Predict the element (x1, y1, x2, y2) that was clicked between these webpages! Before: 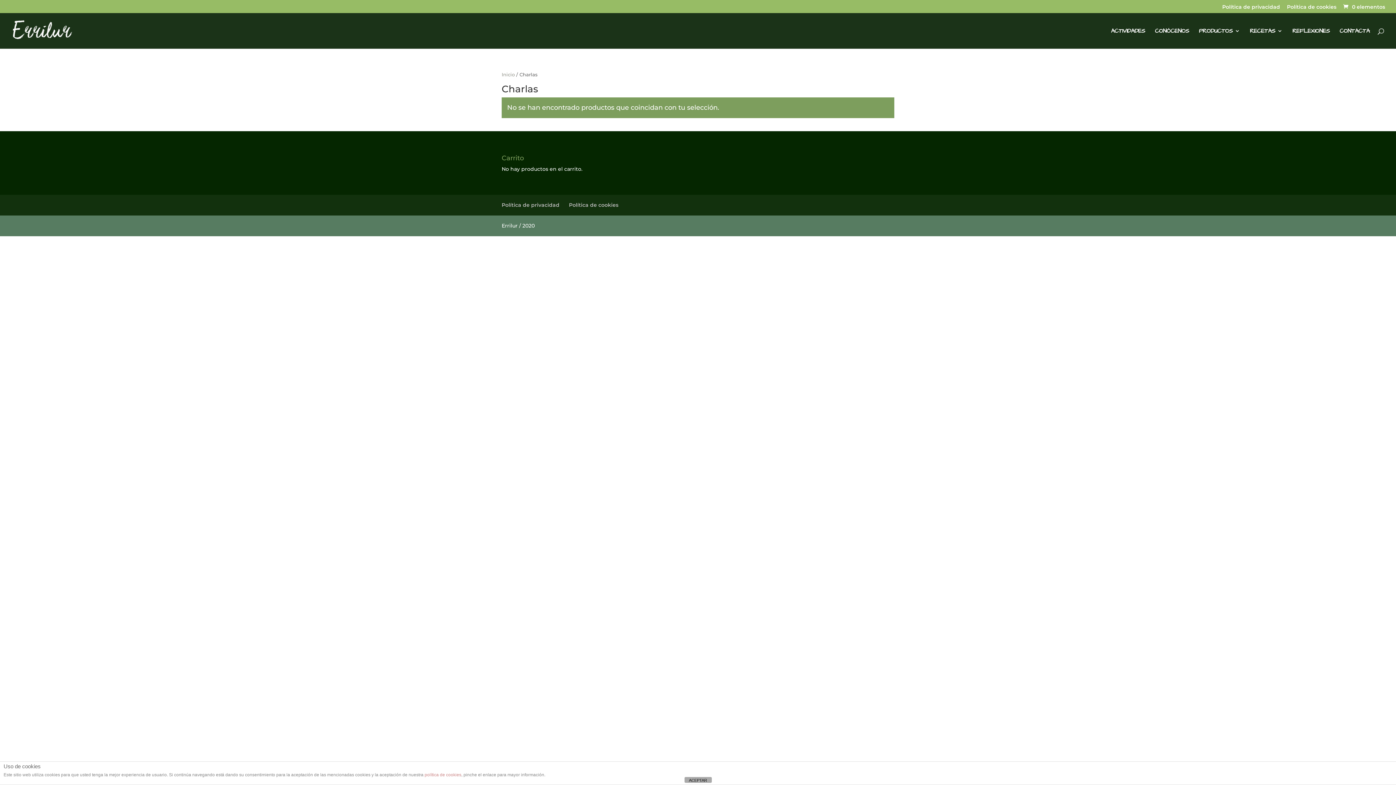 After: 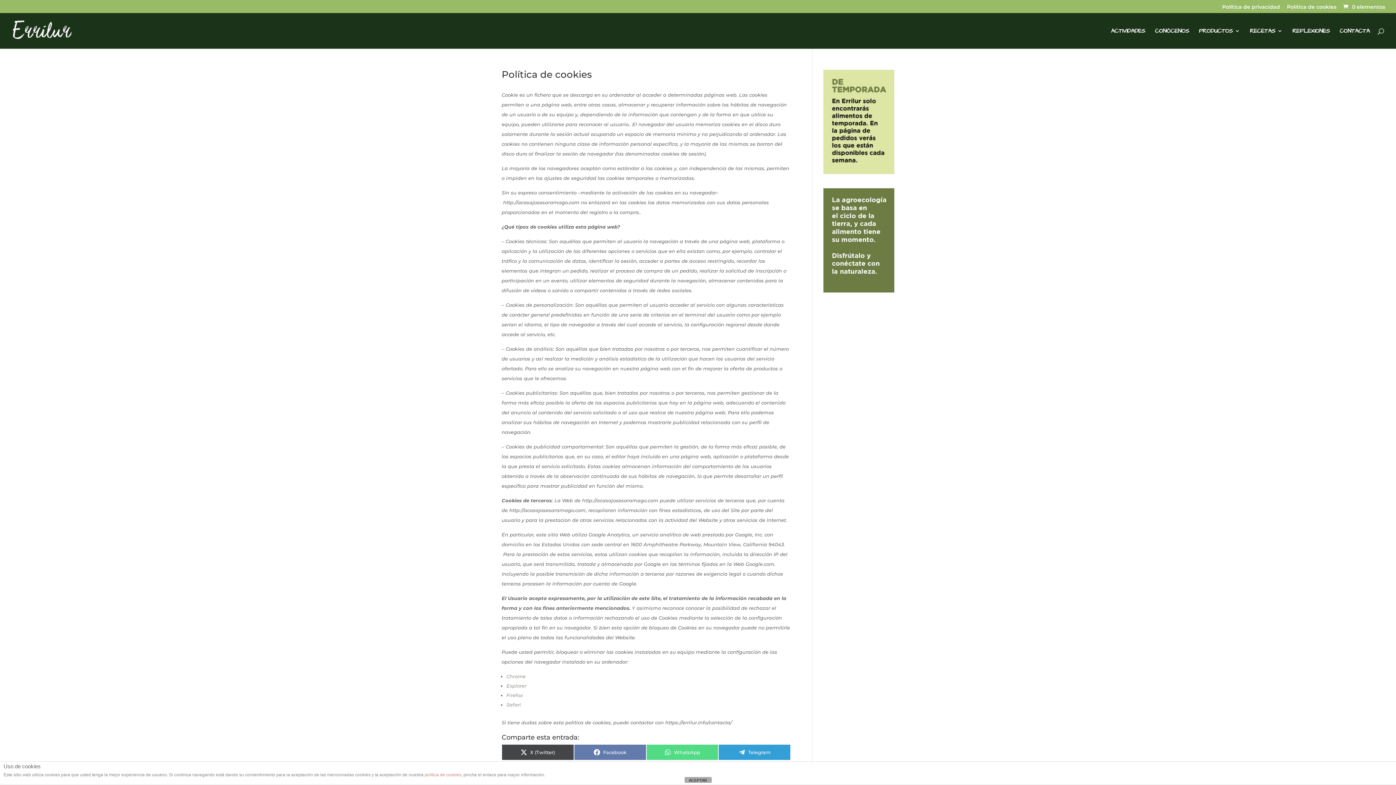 Action: label: Política de cookies bbox: (1287, 4, 1336, 13)